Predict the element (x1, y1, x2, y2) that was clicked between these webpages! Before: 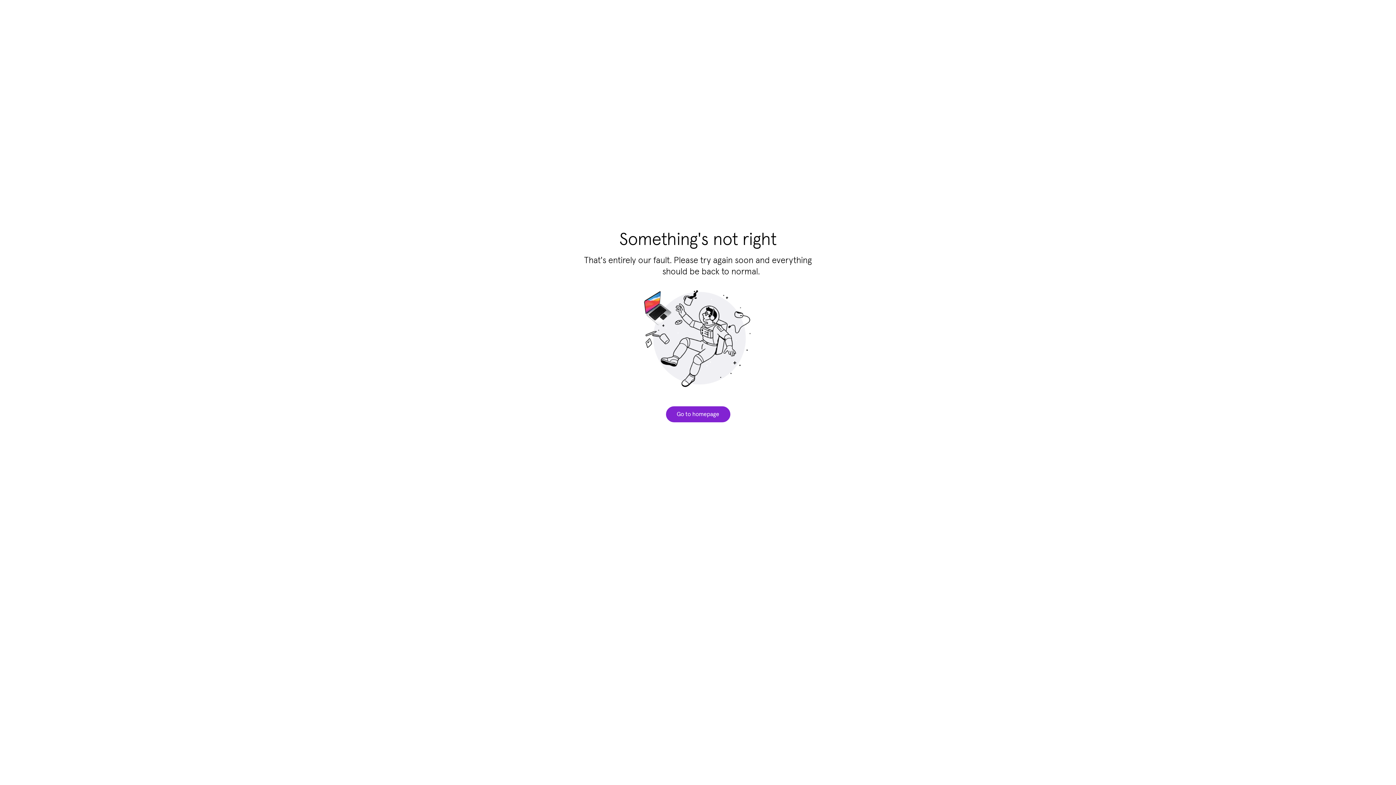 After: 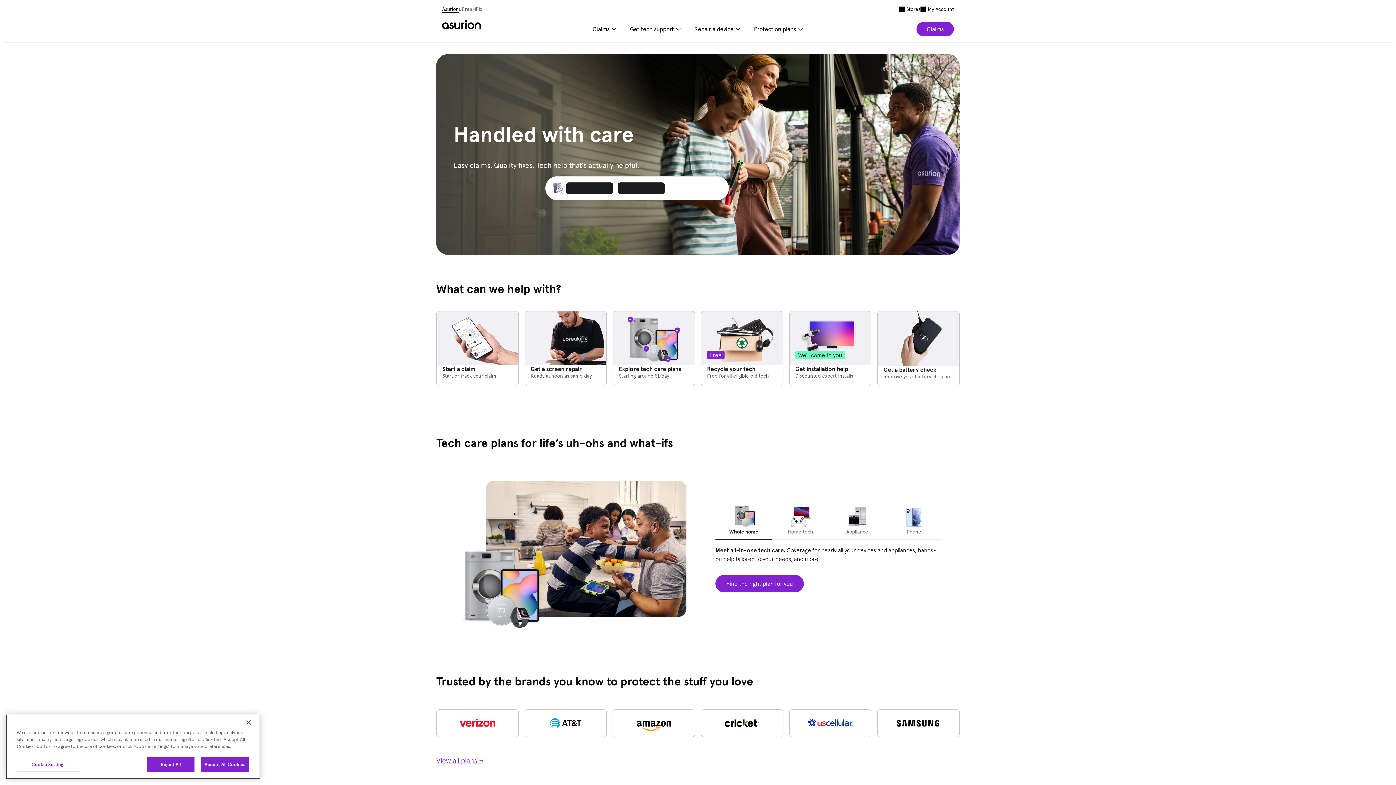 Action: label: Go to homepage bbox: (666, 406, 730, 422)